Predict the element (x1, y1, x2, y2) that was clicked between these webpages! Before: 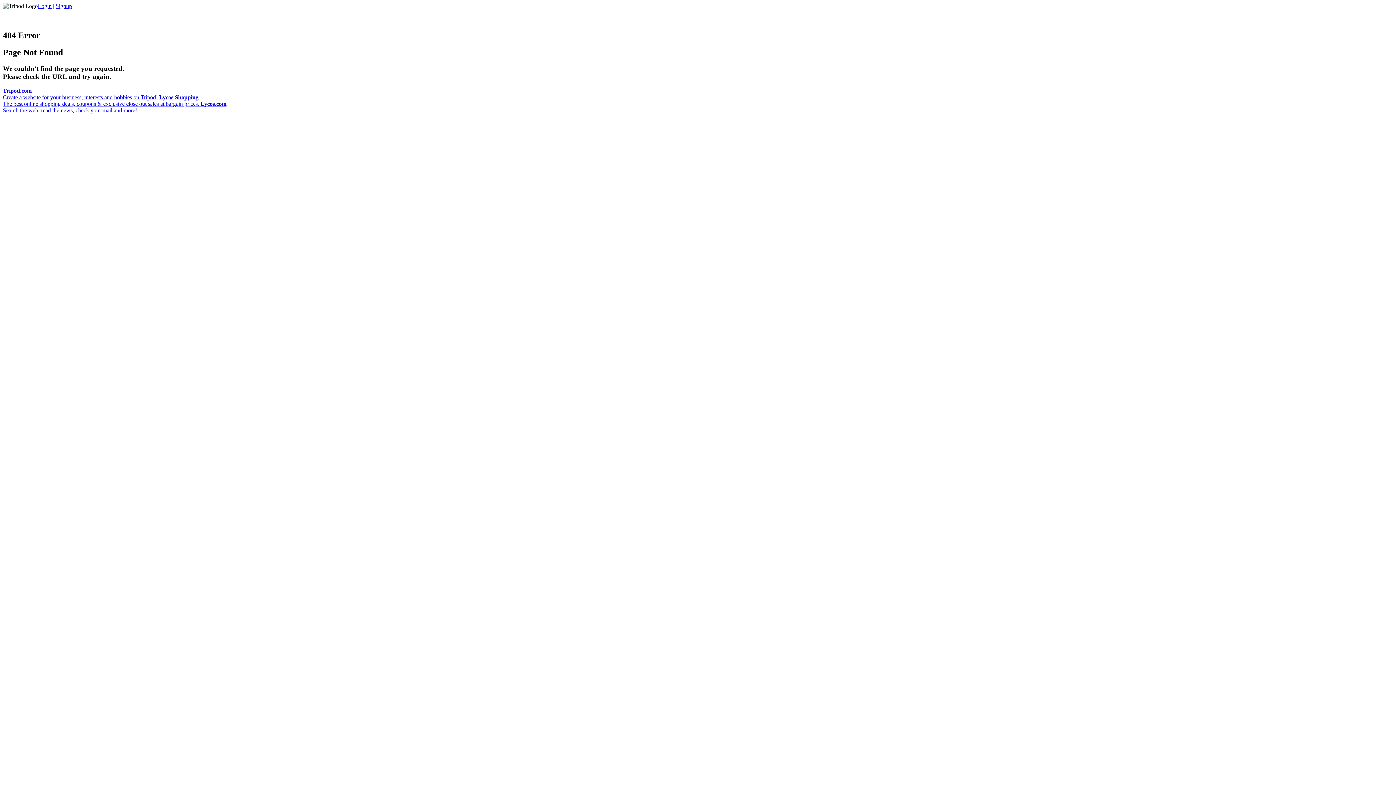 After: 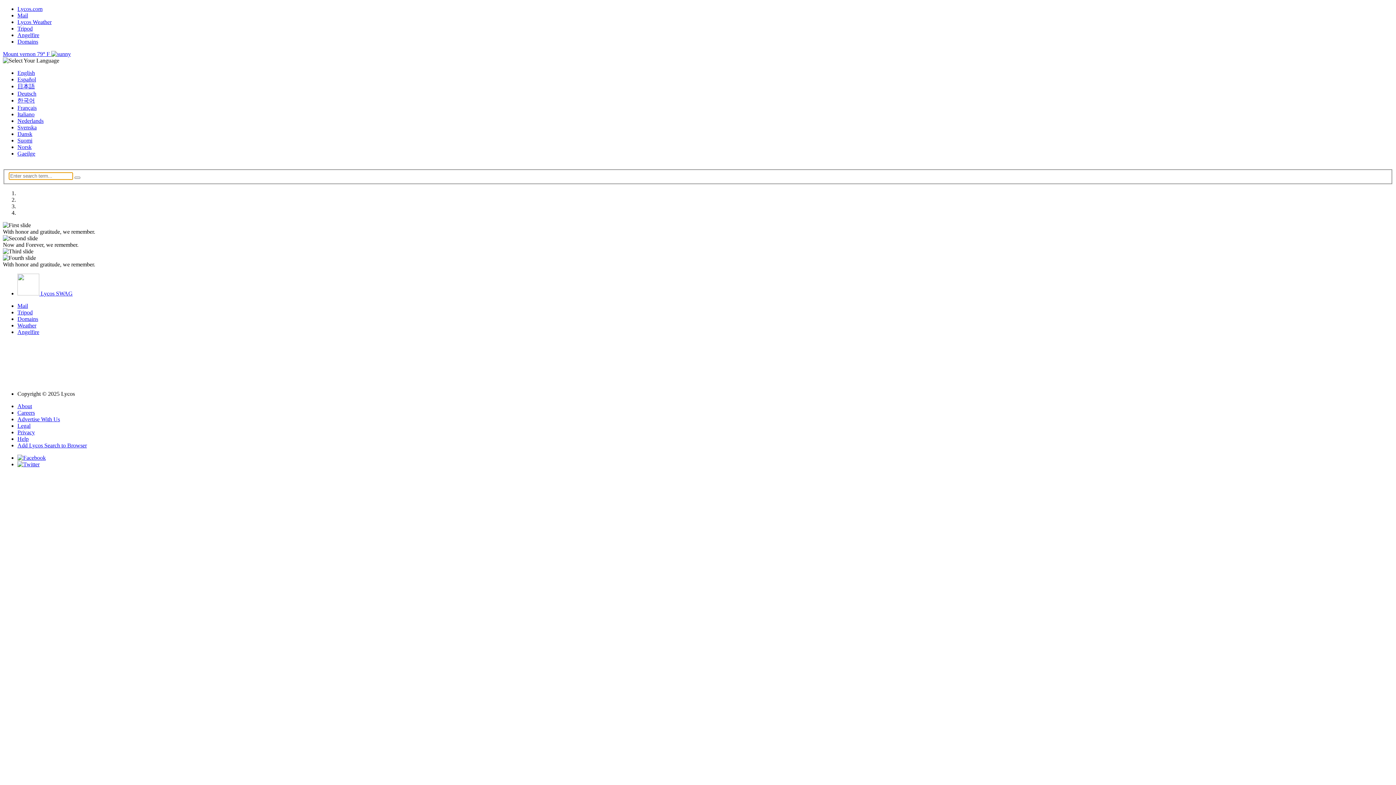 Action: label: Lycos.com
Search the web, read the news, check your mail and more! bbox: (2, 100, 226, 113)